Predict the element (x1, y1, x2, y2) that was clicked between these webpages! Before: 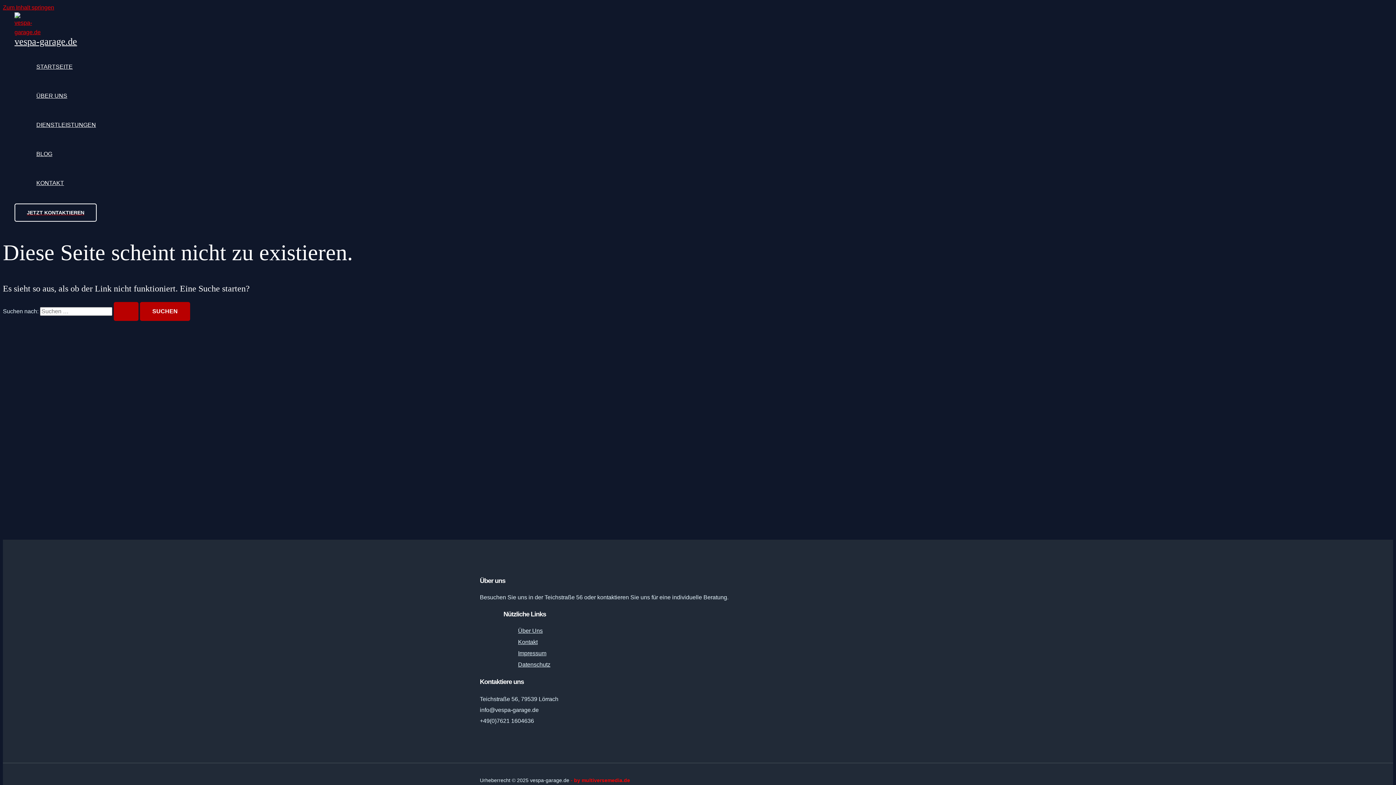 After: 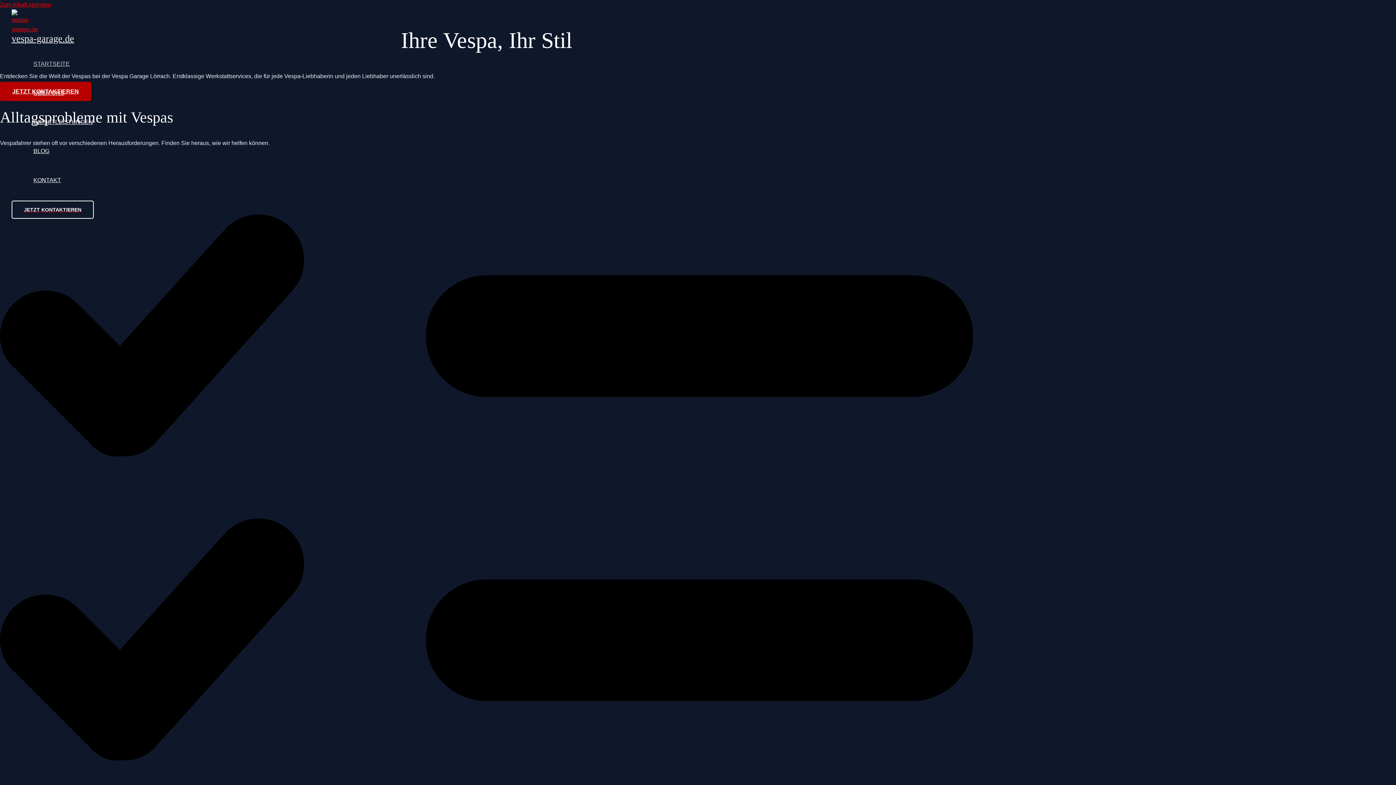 Action: label: vespa-garage.de bbox: (14, 36, 77, 46)